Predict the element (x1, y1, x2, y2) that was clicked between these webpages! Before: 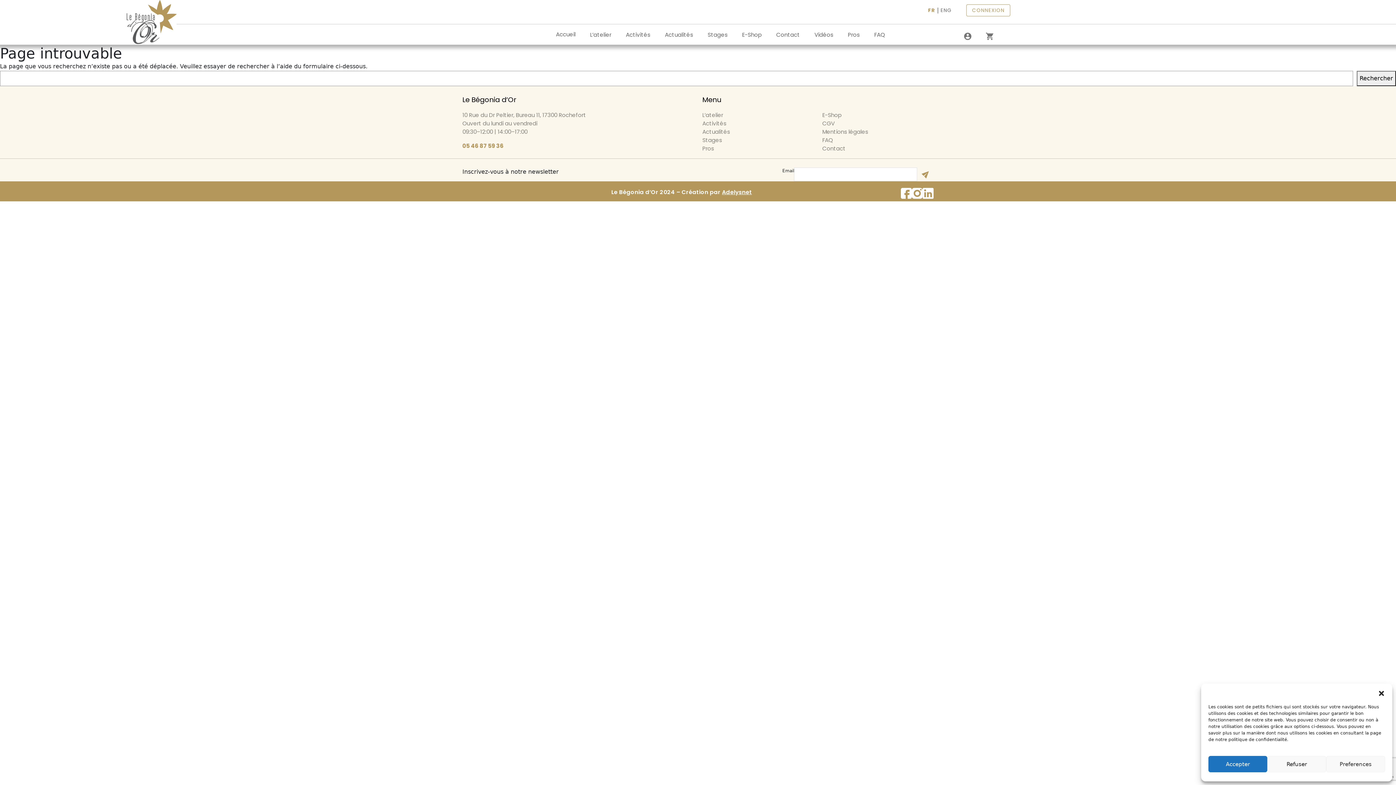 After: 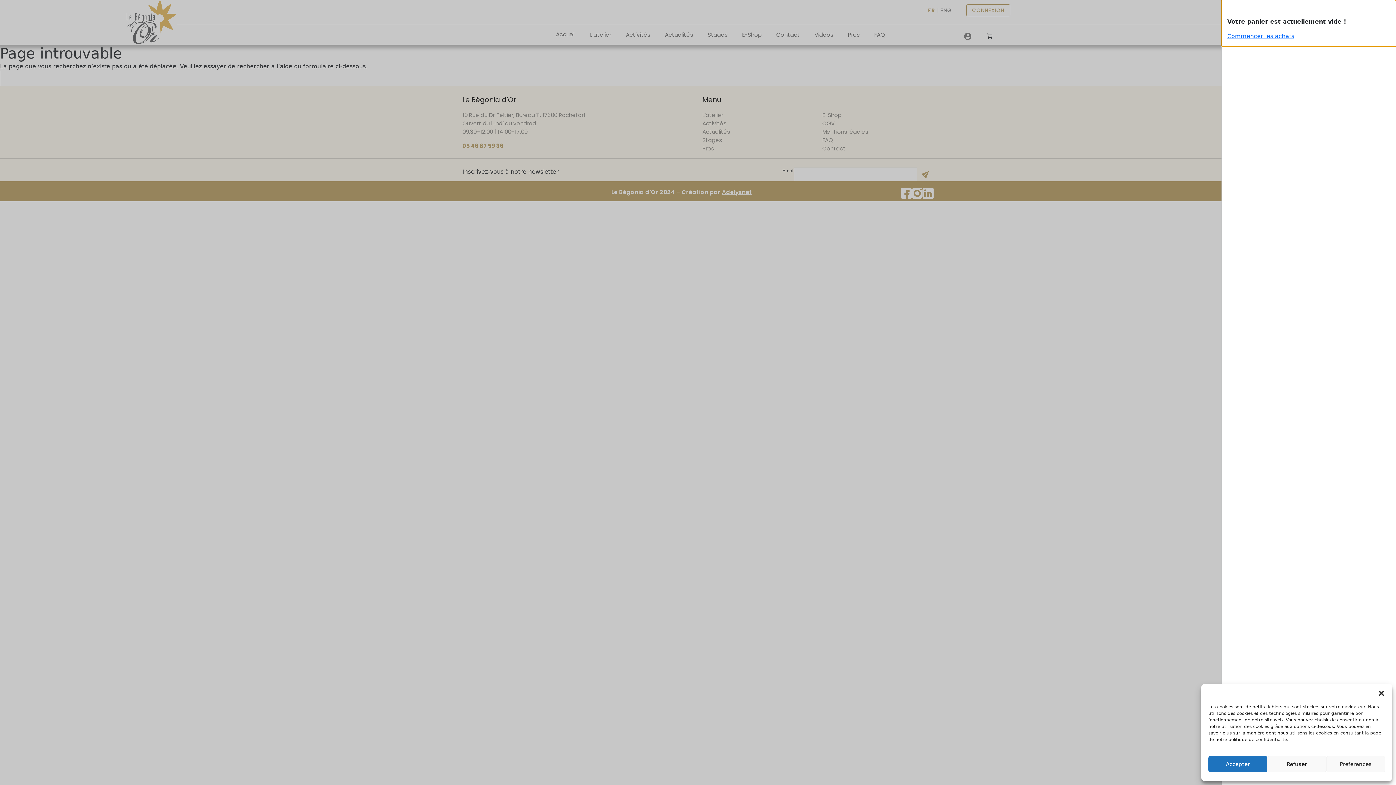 Action: label: 0 article dans le panier bbox: (982, 29, 997, 43)